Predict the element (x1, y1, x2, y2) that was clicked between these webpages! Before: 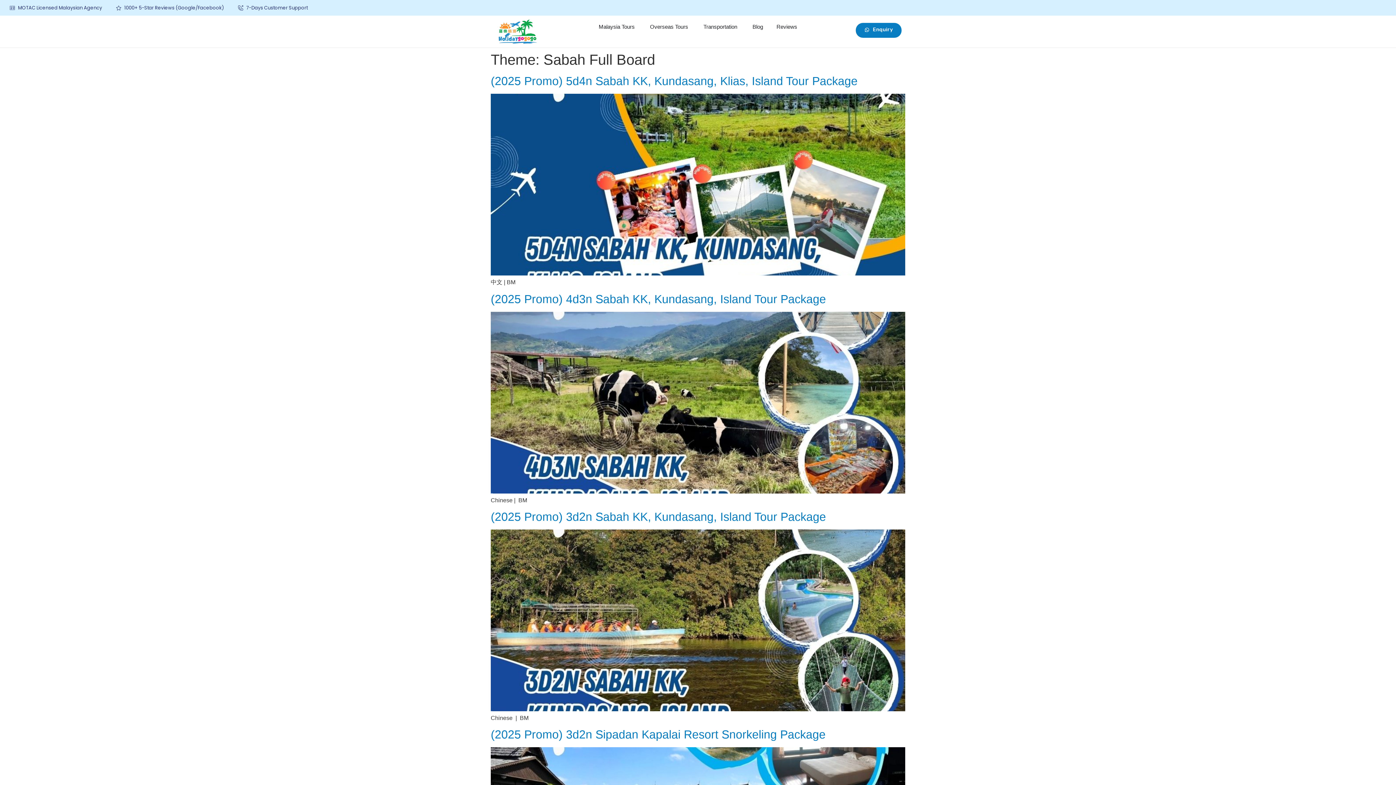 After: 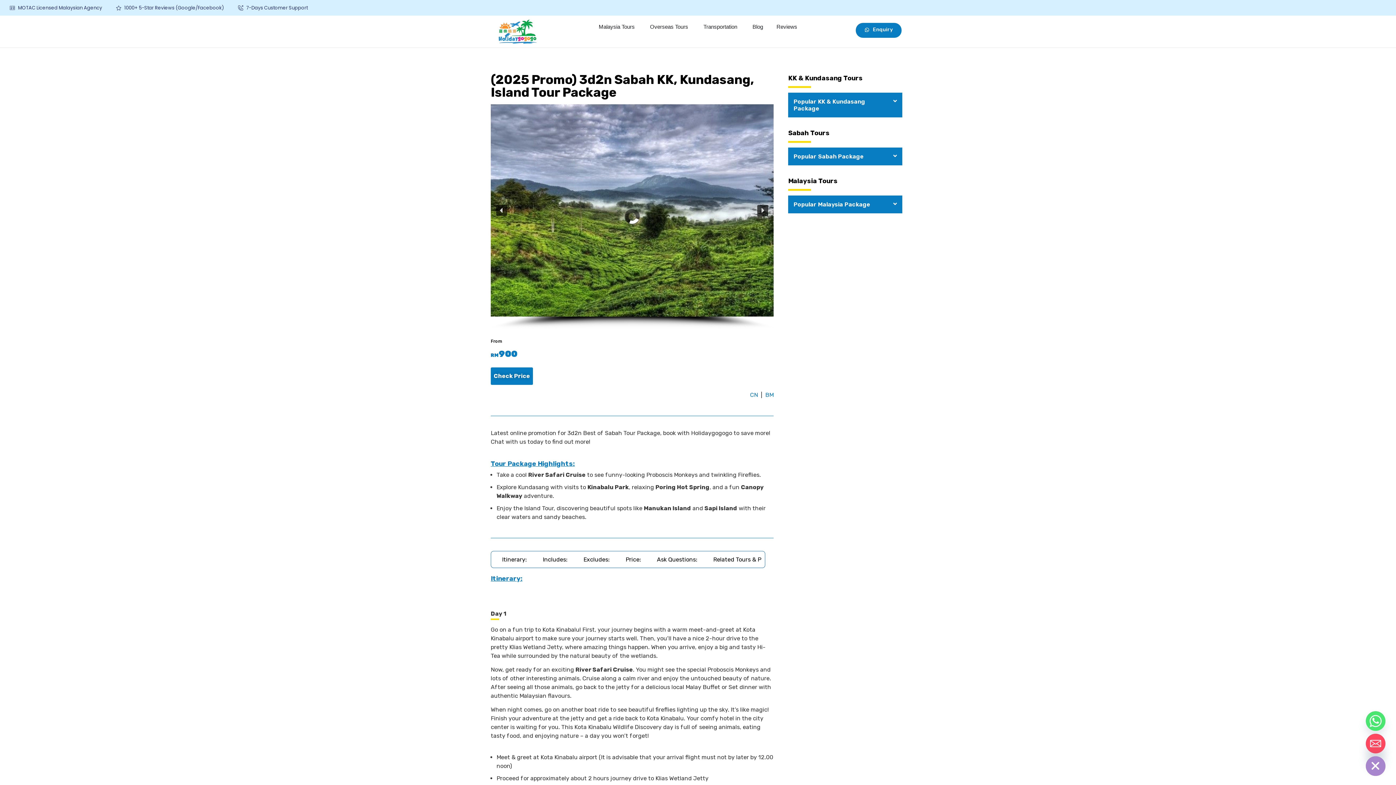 Action: label: (2025 Promo) 3d2n Sabah KK, Kundasang, Island Tour Package bbox: (490, 510, 826, 523)